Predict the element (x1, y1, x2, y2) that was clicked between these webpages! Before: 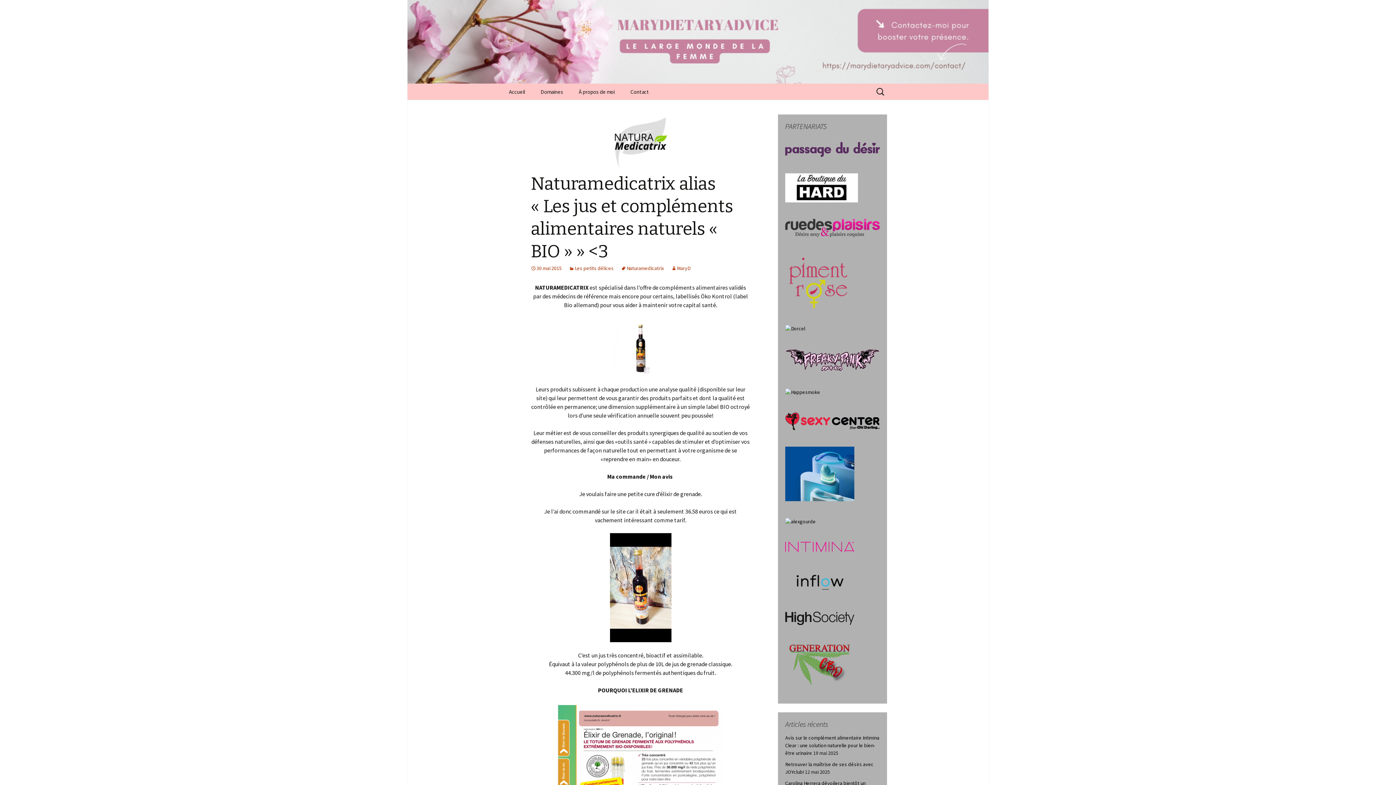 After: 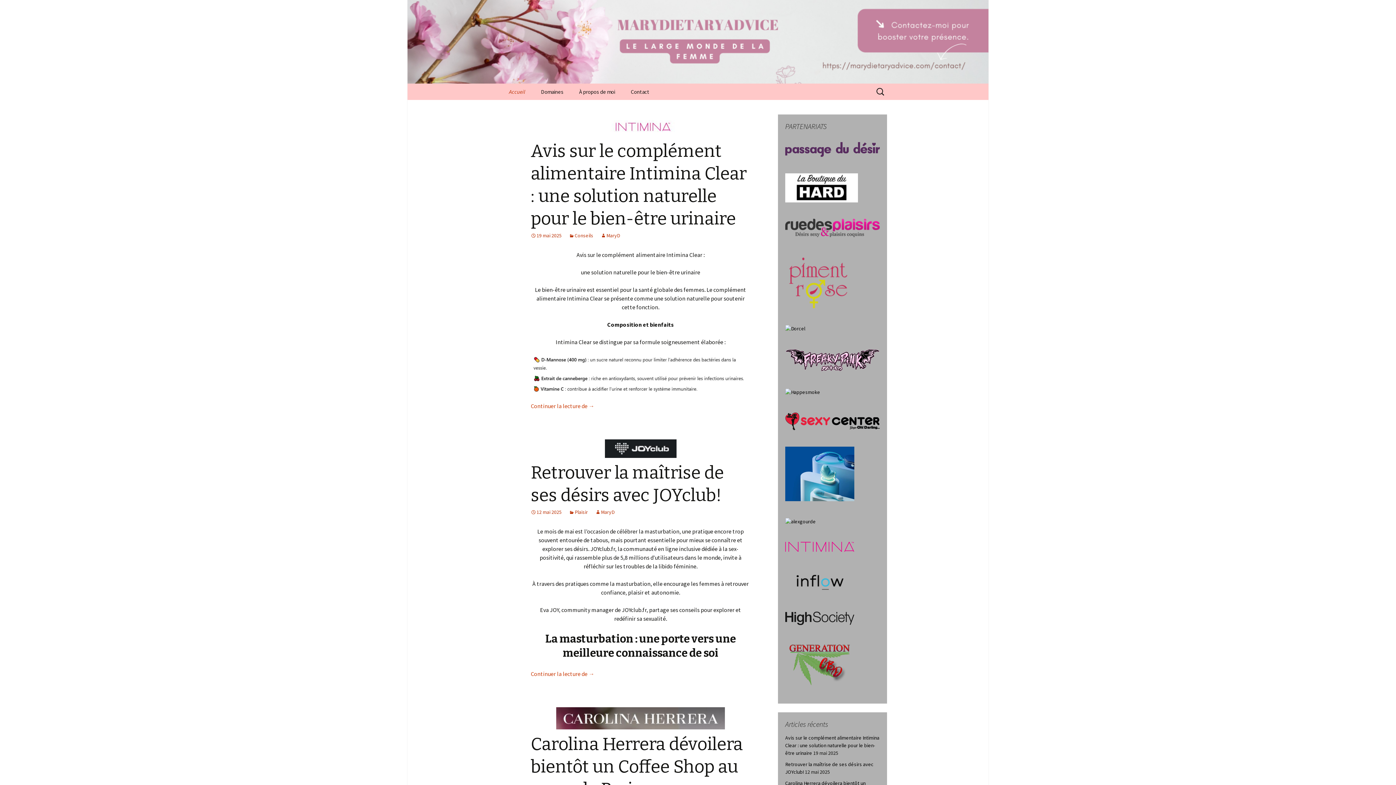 Action: label: Accueil bbox: (501, 83, 532, 100)